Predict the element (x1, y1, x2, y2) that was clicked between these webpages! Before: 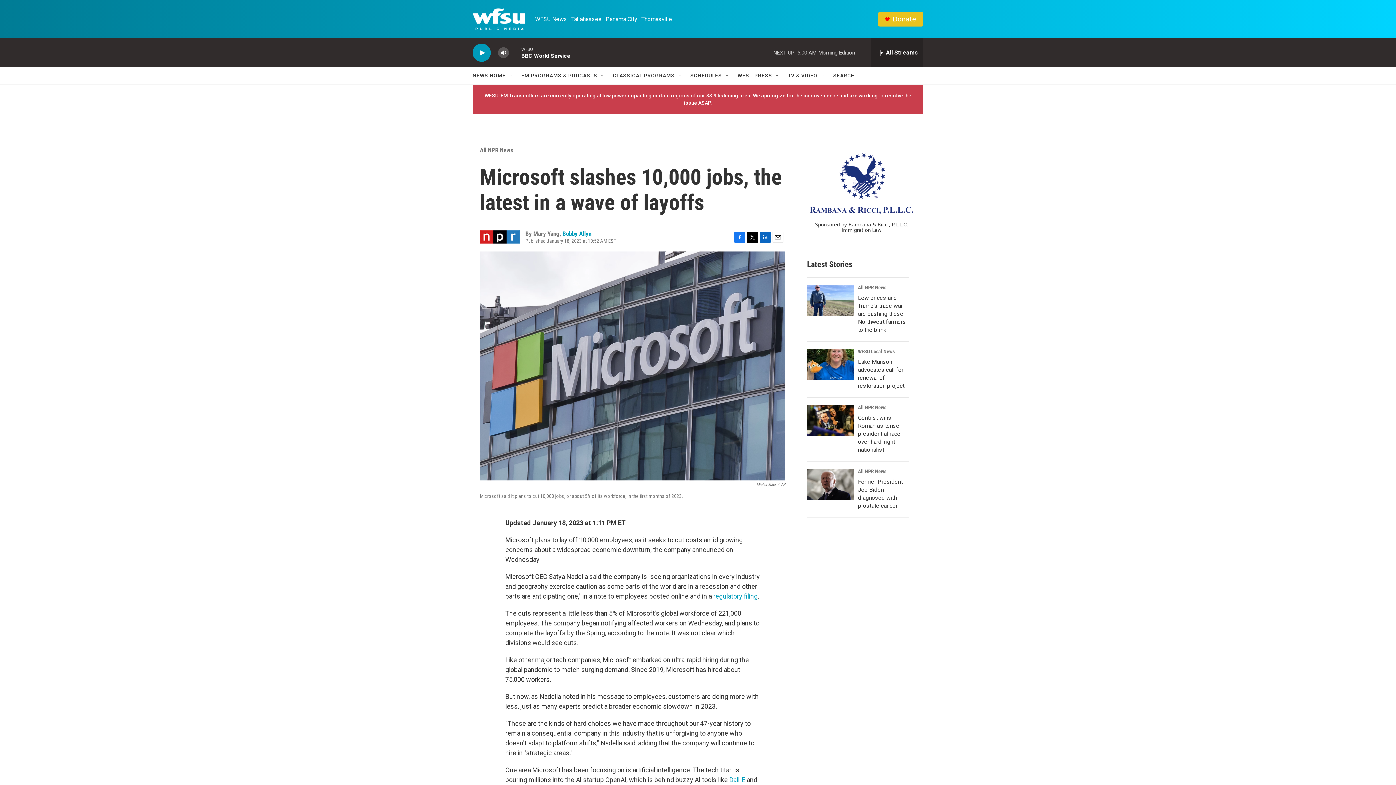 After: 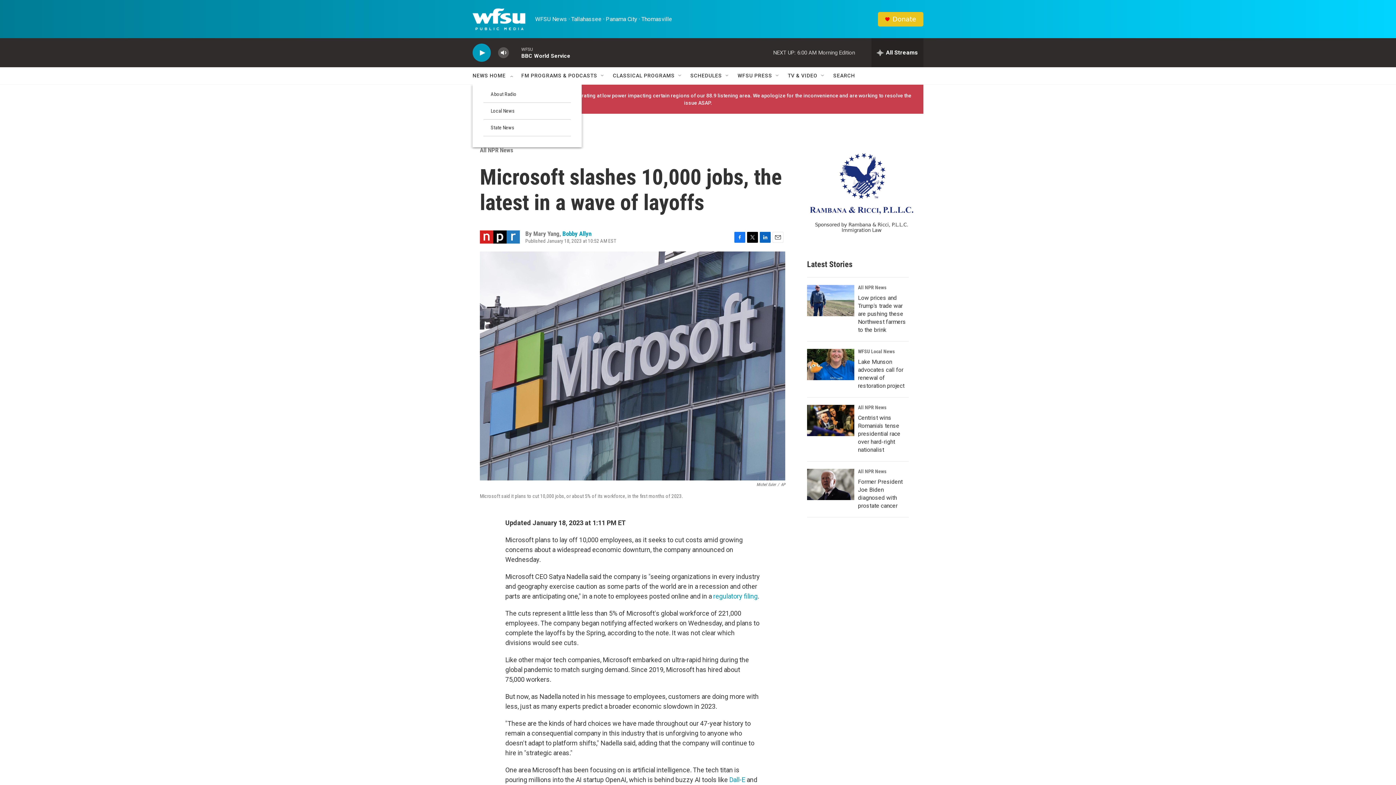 Action: bbox: (508, 72, 514, 78) label: Open Sub Navigation